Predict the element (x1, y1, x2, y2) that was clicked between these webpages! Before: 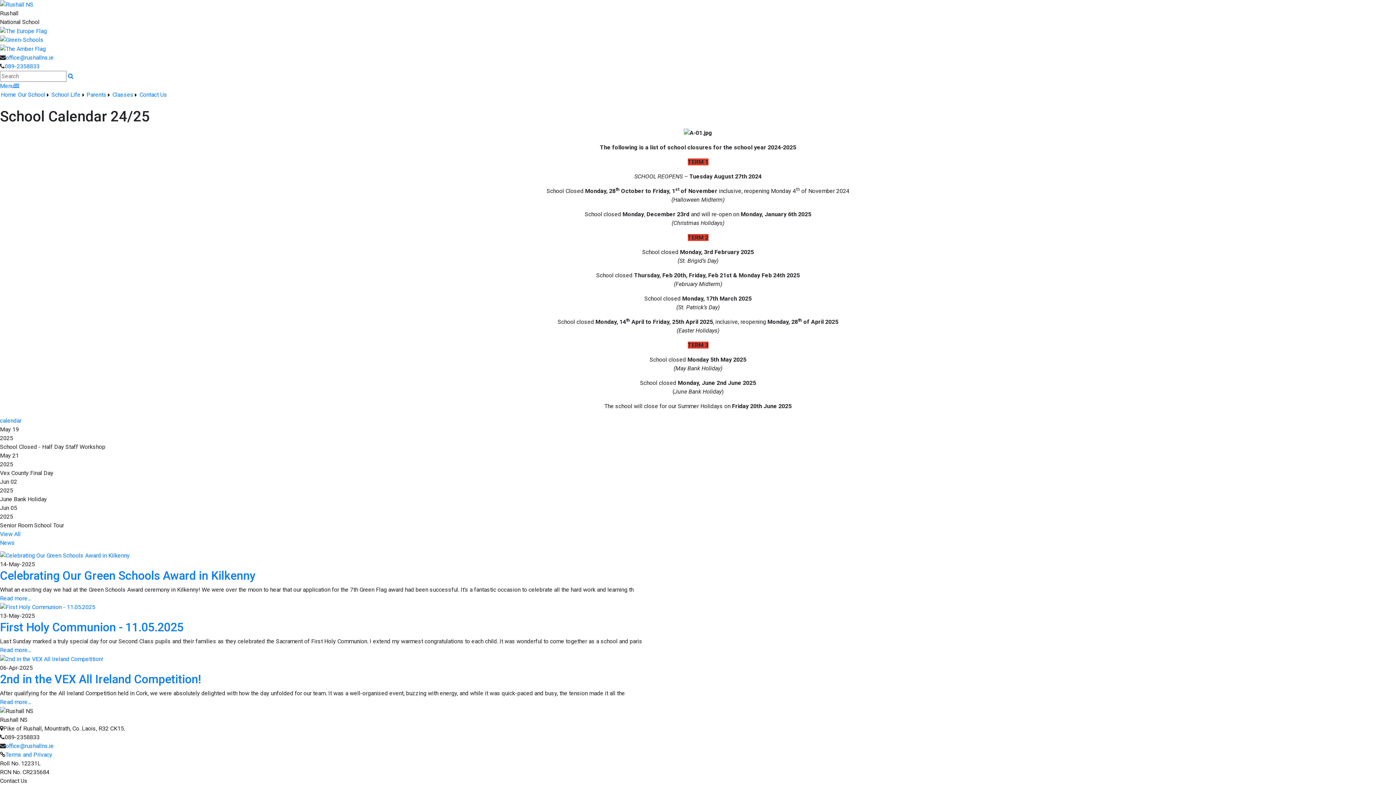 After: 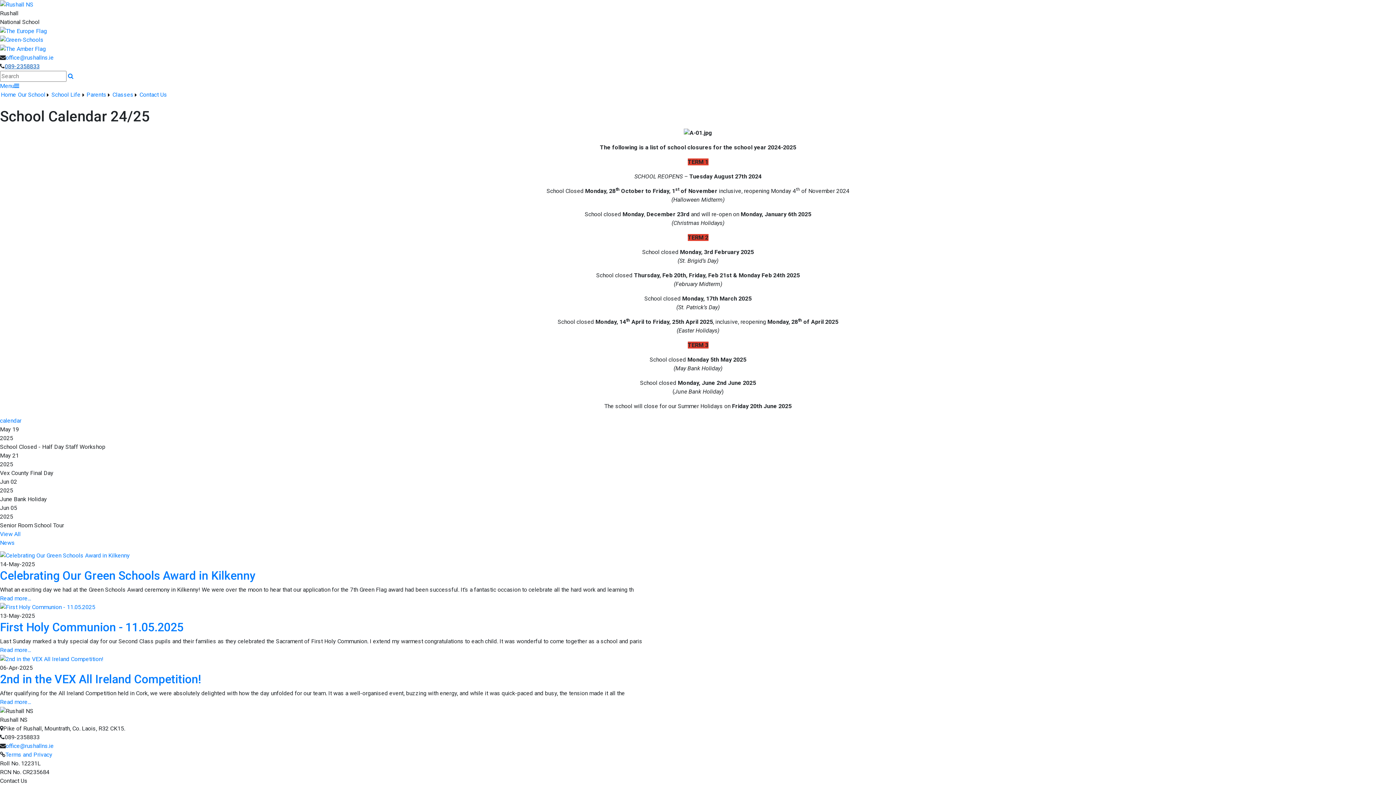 Action: label: 089-2358833 bbox: (4, 62, 39, 69)